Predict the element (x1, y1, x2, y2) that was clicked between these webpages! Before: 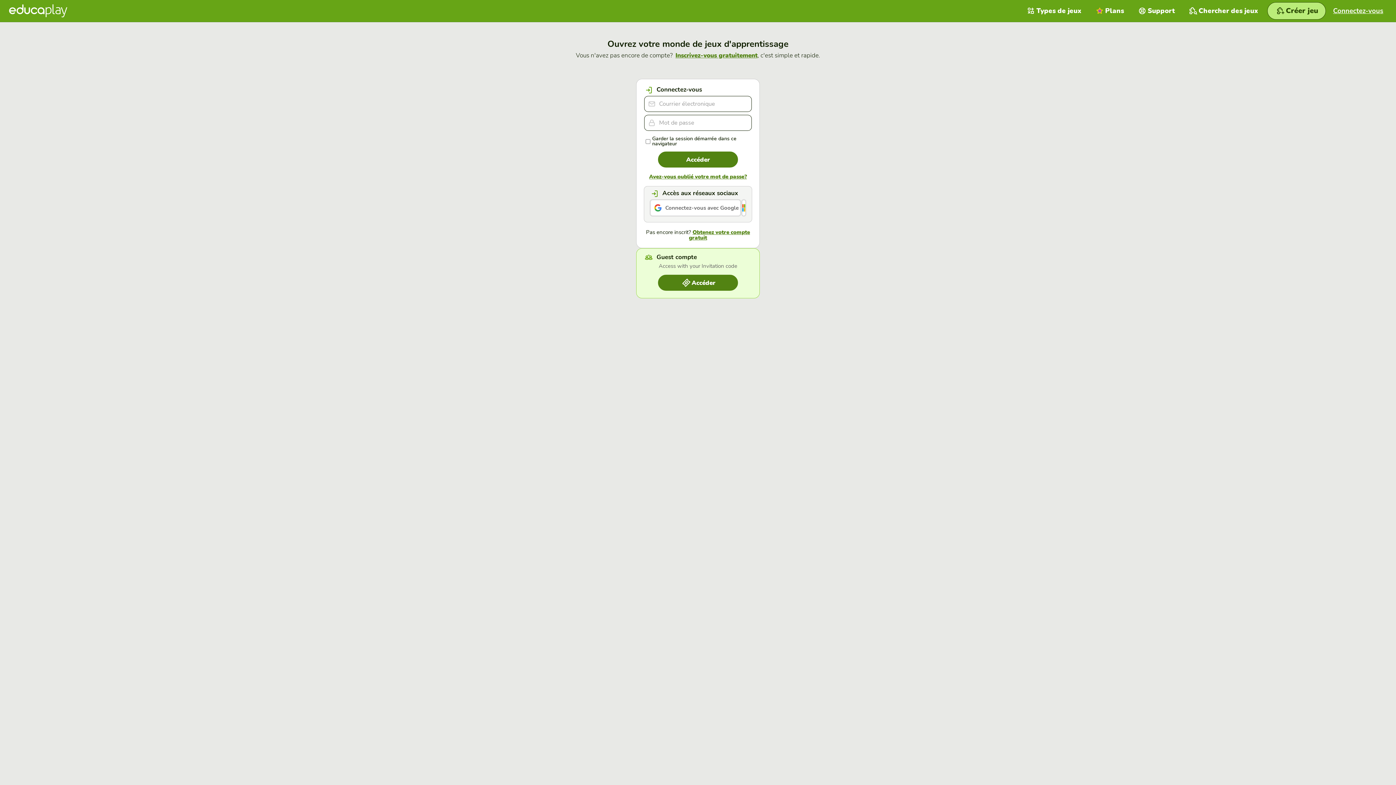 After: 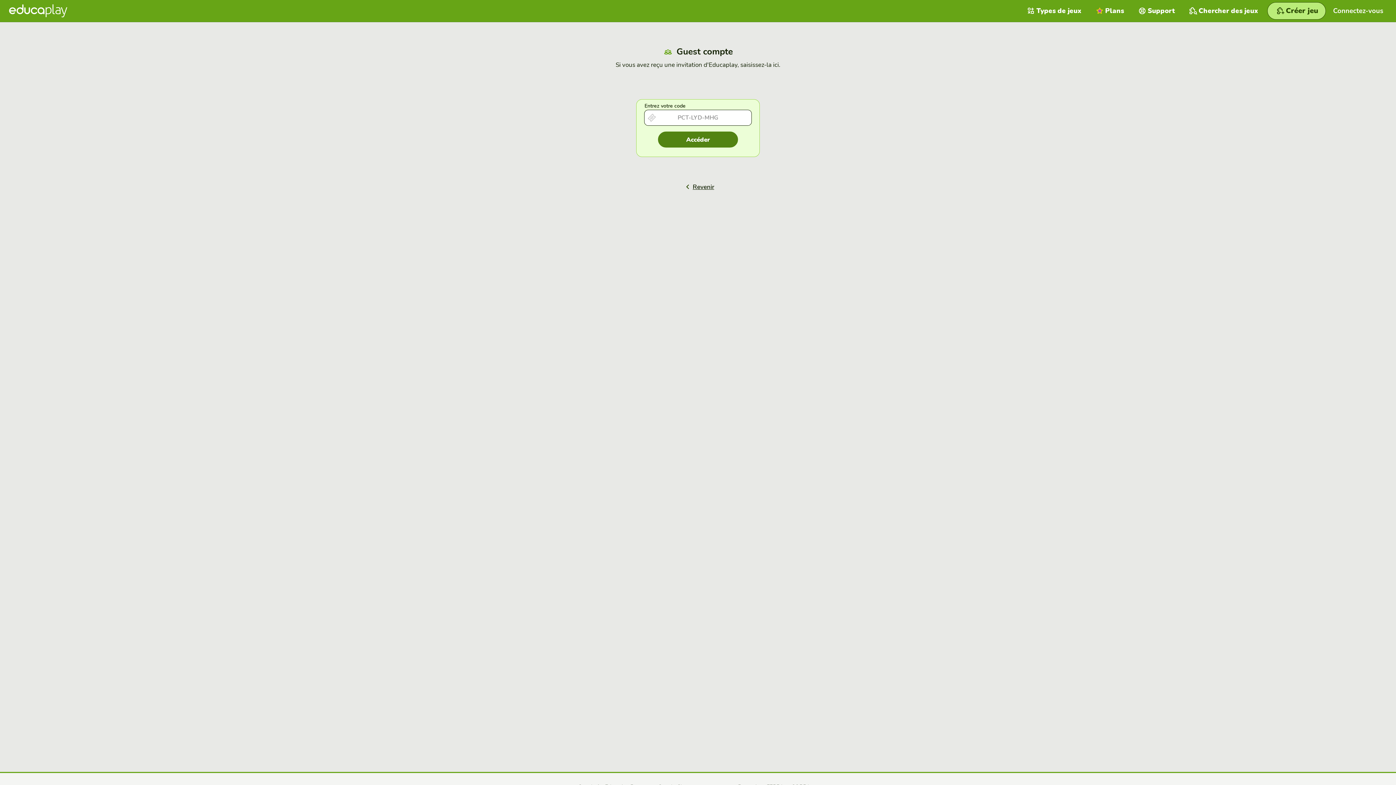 Action: label: Accéder bbox: (658, 274, 738, 290)